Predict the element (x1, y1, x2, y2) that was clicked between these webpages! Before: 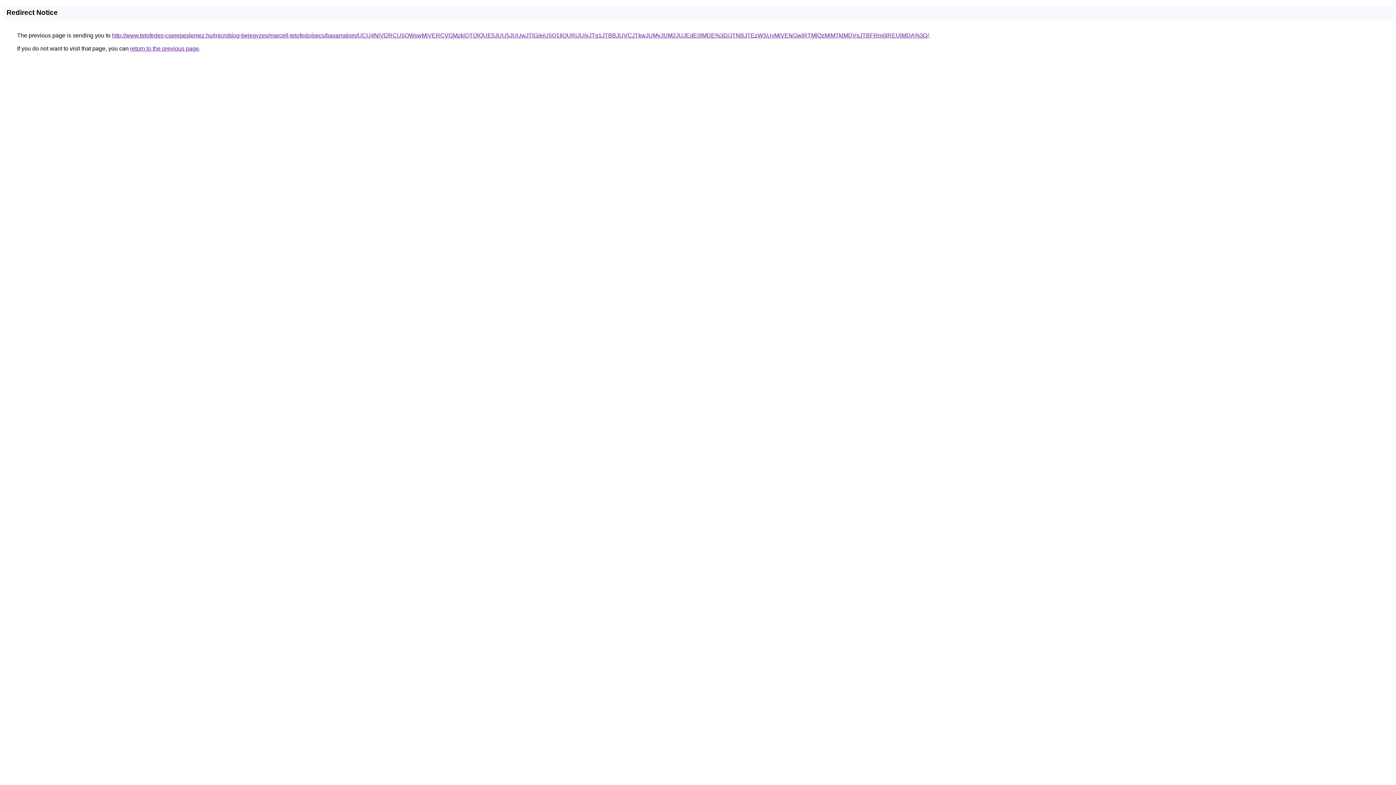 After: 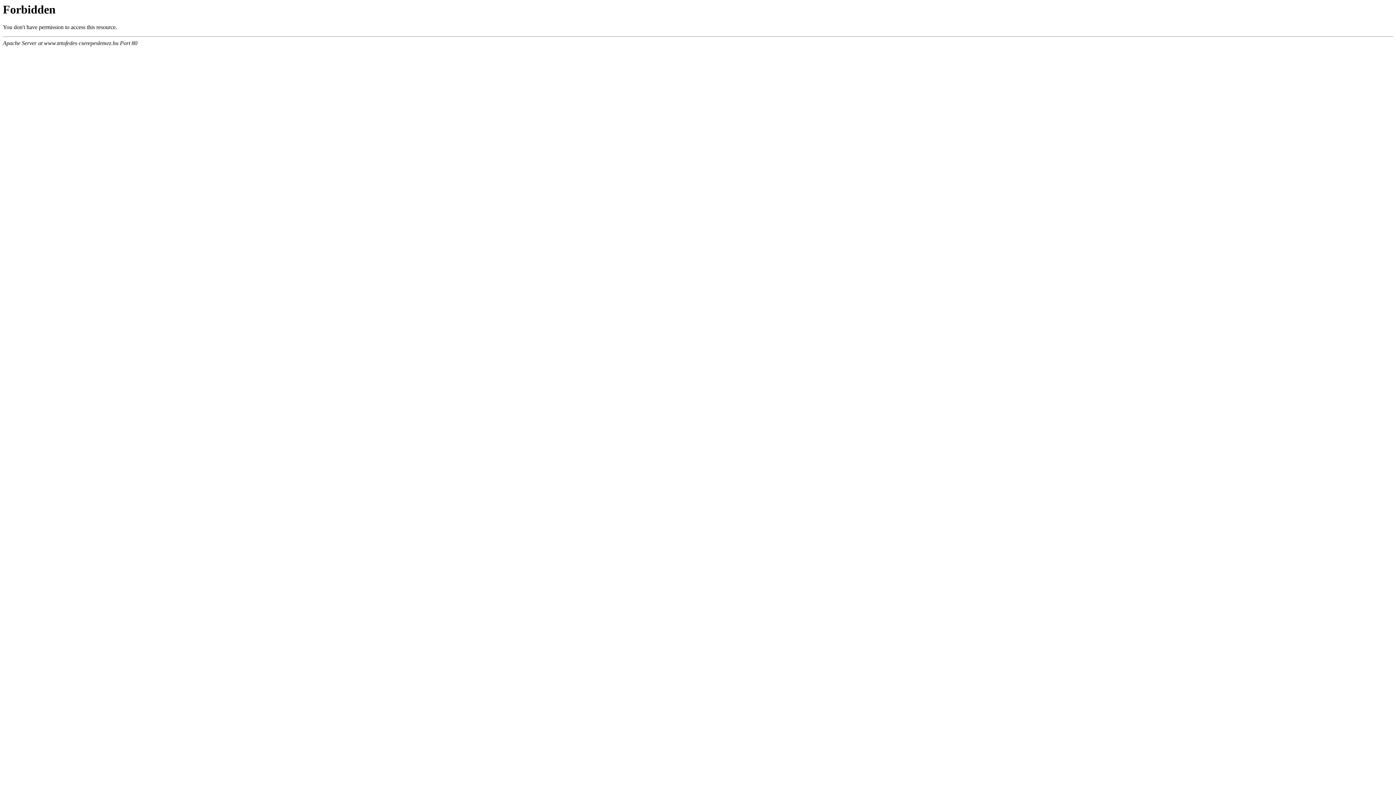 Action: label: http://www.tetofedes-cserepeslemez.hu/microblog-bejegyzes/marcell-tetofedo/pecs/basamalom/UCU4NiVDRCU5OWswMiVERCVGMzklQTQlQUE5JUU5JUUwJTlG/eiU5Q1IlQURjJUIyJTg1JTBBJUVCJTkwJUMyJUM2JUJEdE0lMDE%3D/JTNBJTEzWSUyMiVENGwlRTMlQzMlMTklMDVsJTBFRm0lREUlMDA%3D/ bbox: (112, 32, 929, 38)